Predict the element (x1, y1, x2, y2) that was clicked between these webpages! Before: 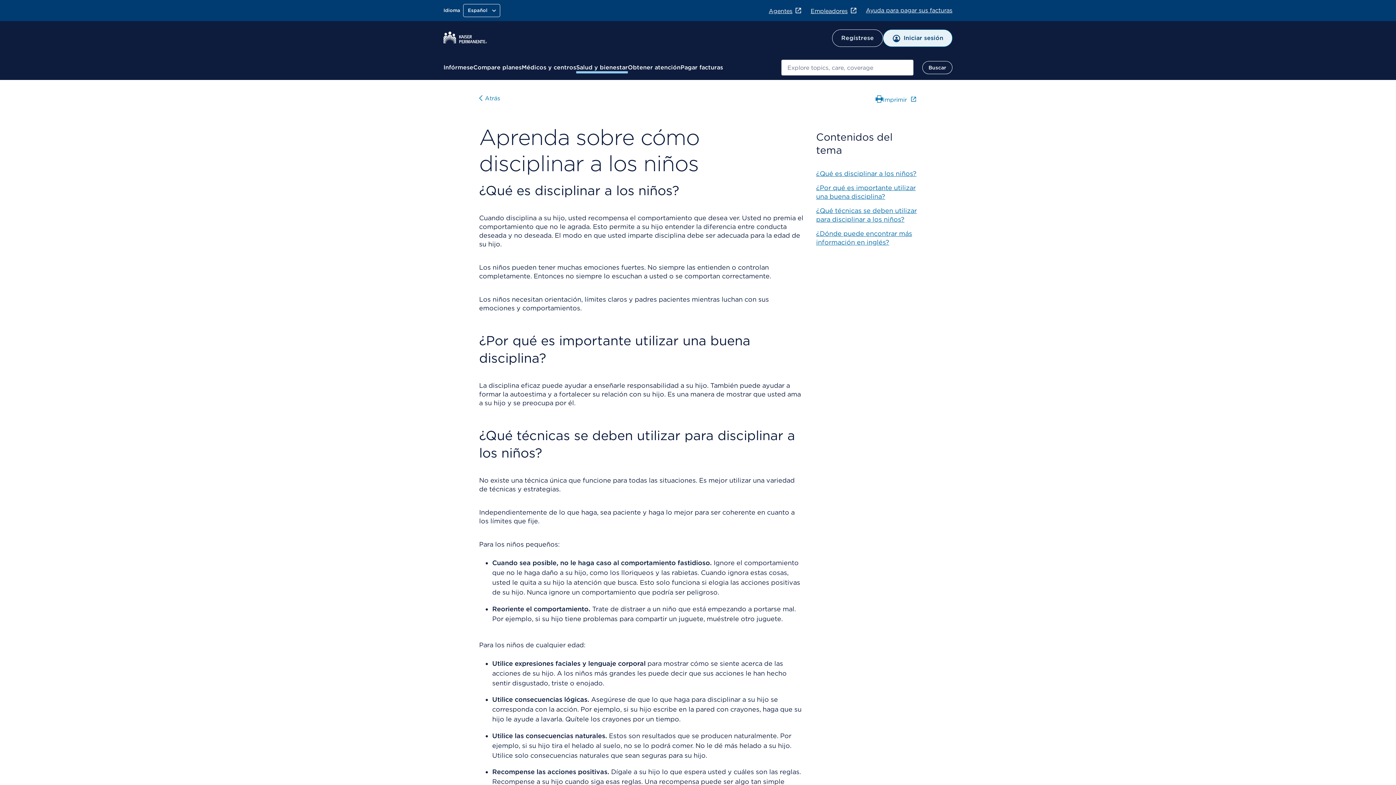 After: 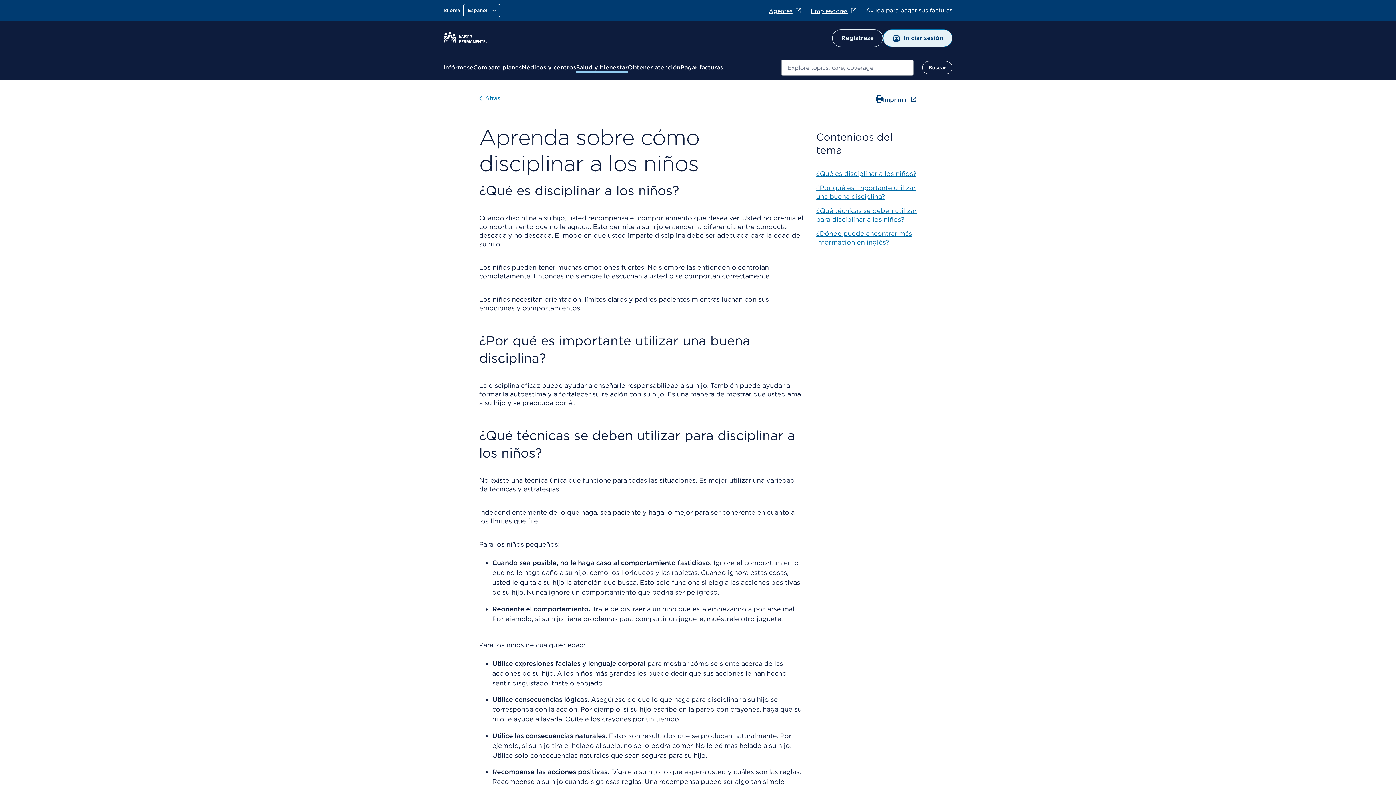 Action: bbox: (875, 94, 917, 104) label: Imprimir ﻿